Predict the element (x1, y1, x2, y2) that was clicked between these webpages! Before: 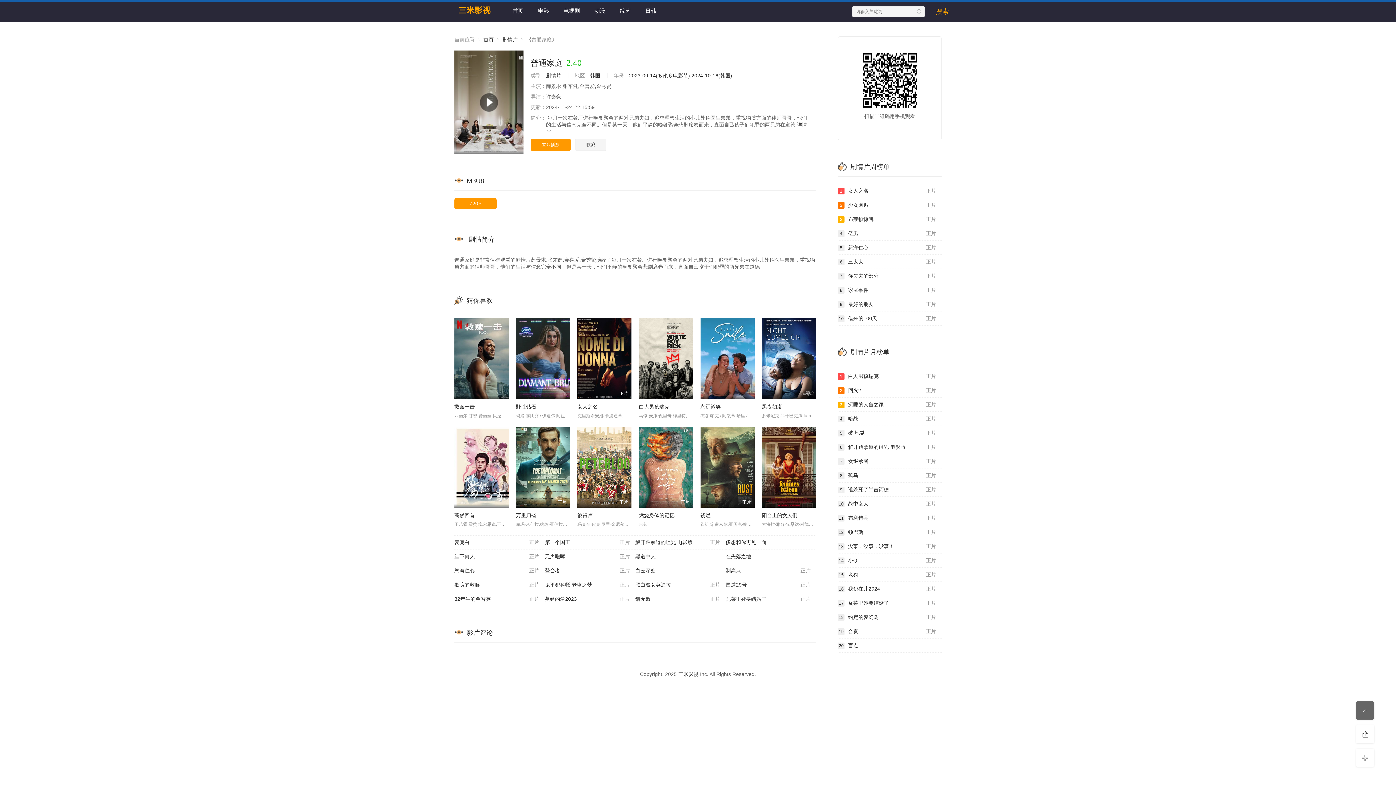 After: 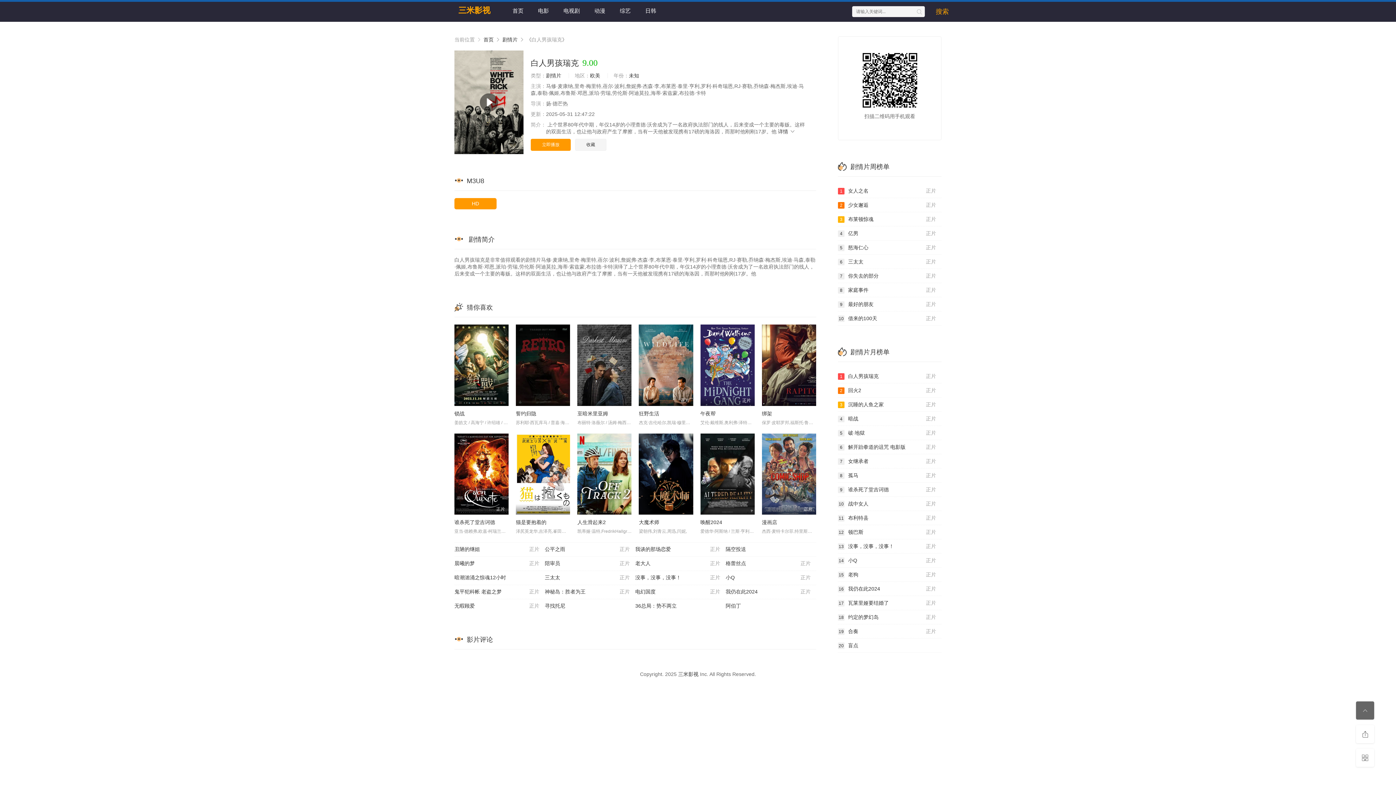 Action: bbox: (639, 403, 669, 409) label: 白人男孩瑞克